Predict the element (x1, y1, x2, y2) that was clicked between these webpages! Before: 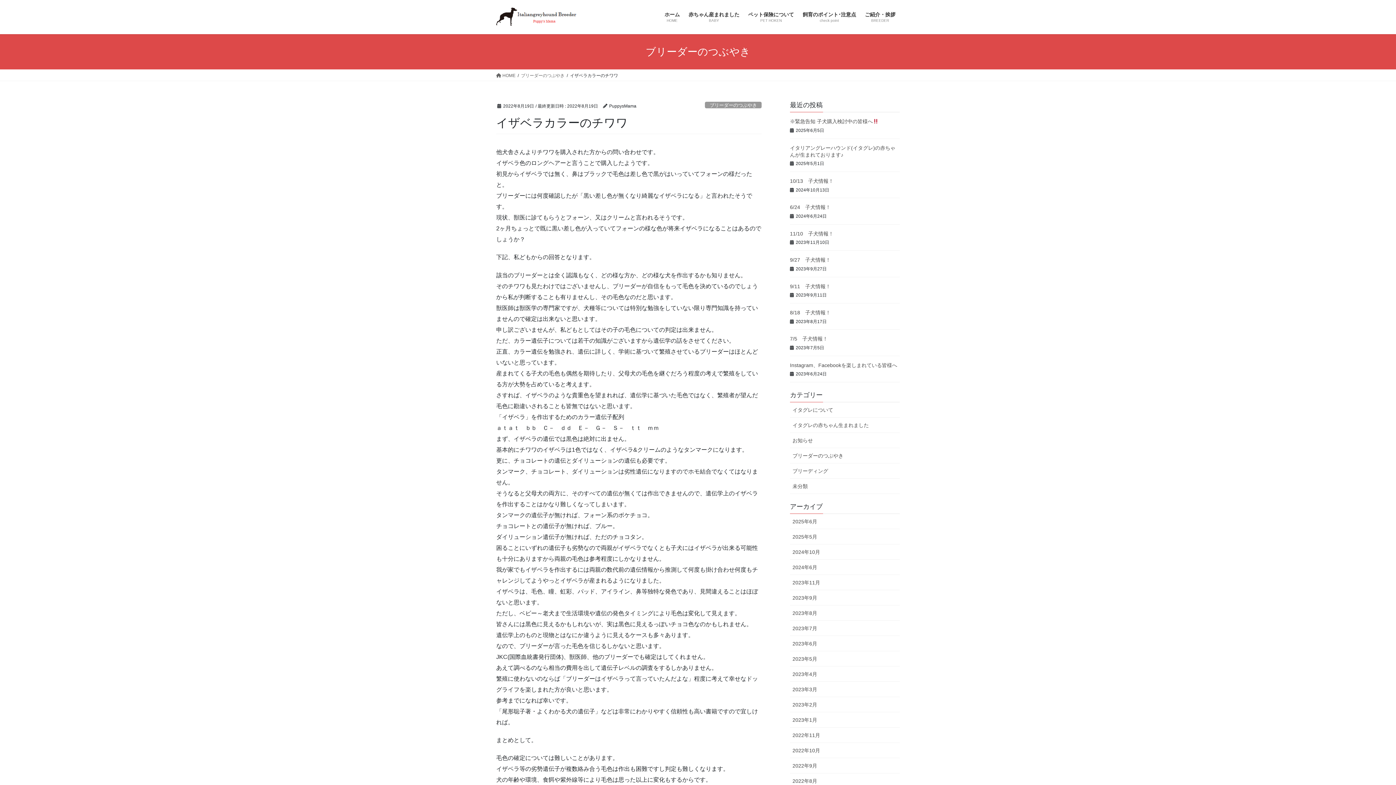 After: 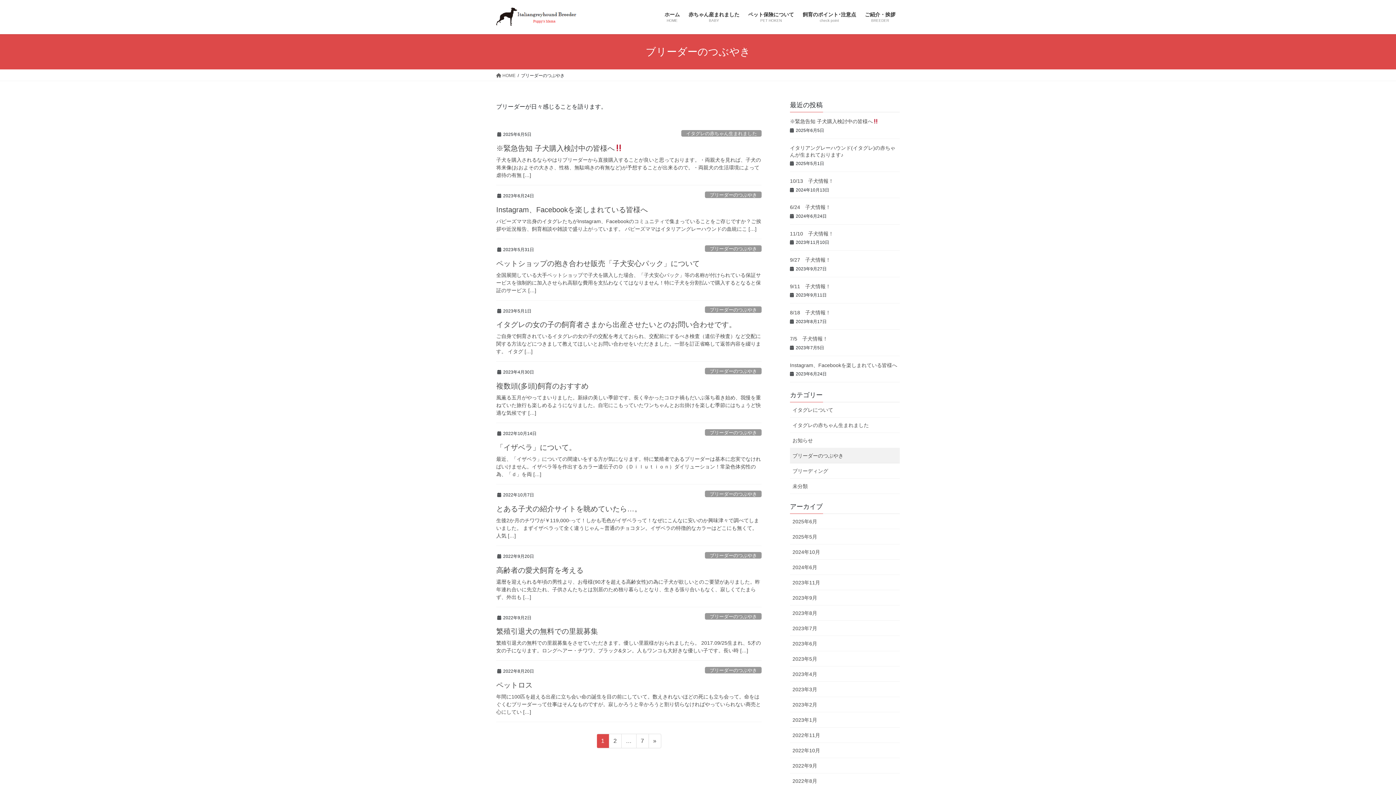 Action: bbox: (790, 448, 900, 463) label: ブリーダーのつぶやき